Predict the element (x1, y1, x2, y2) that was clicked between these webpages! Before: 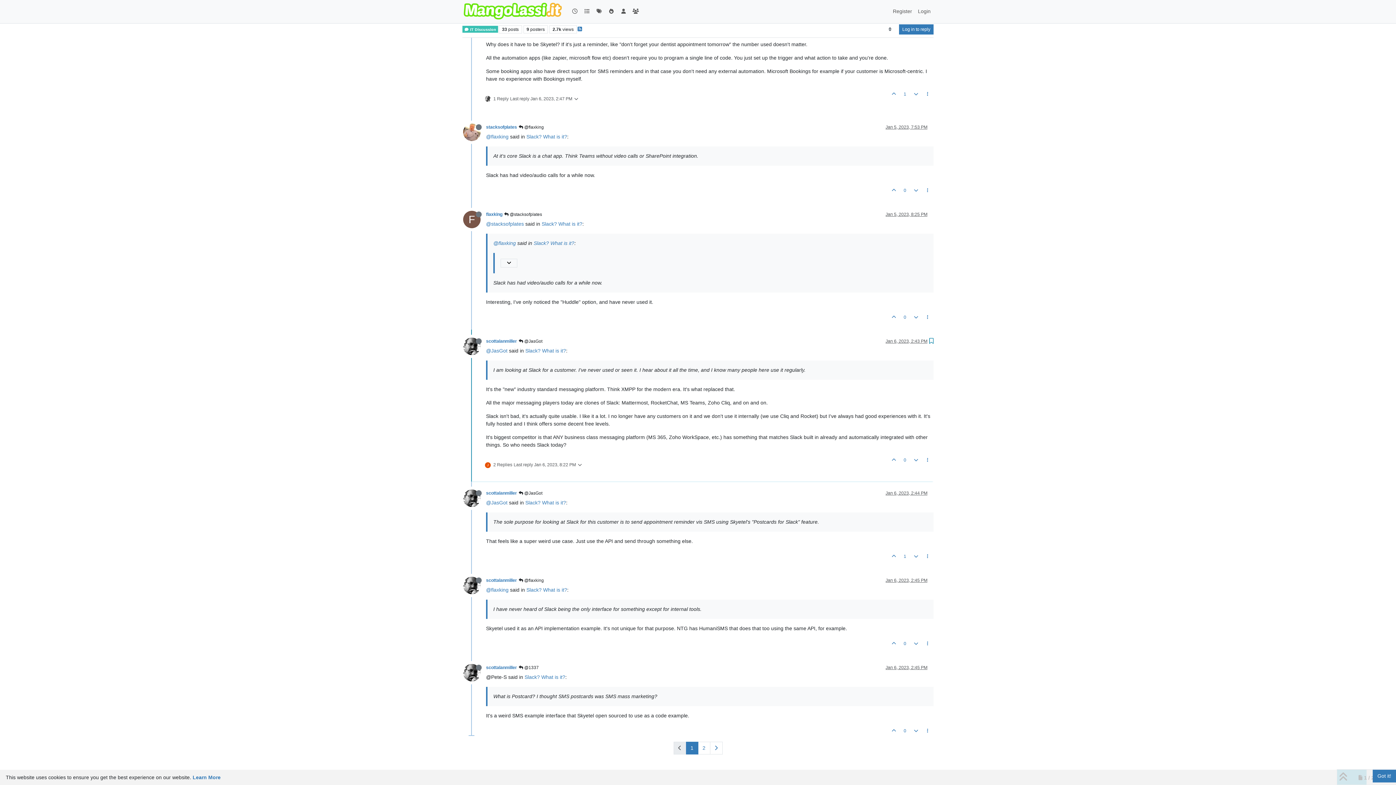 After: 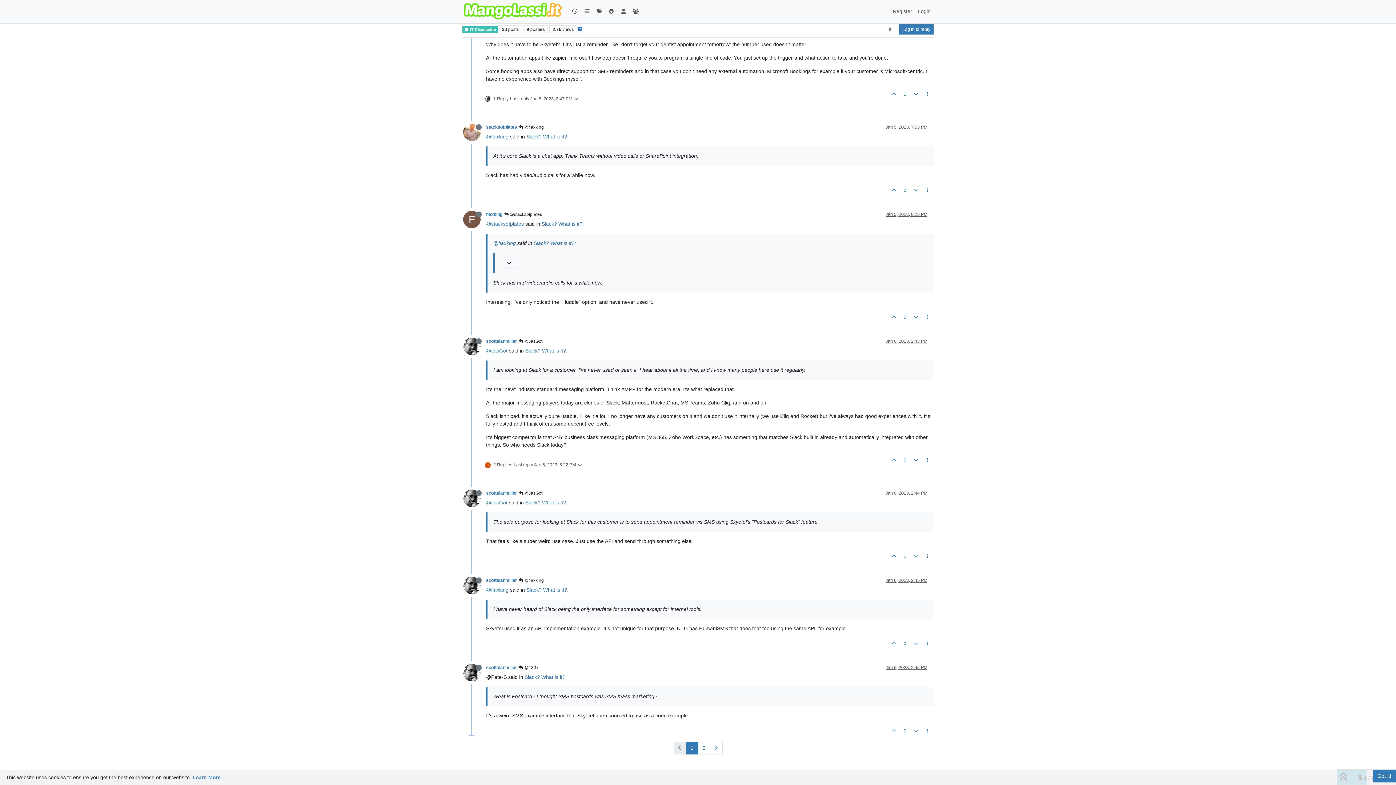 Action: bbox: (463, 669, 486, 675)